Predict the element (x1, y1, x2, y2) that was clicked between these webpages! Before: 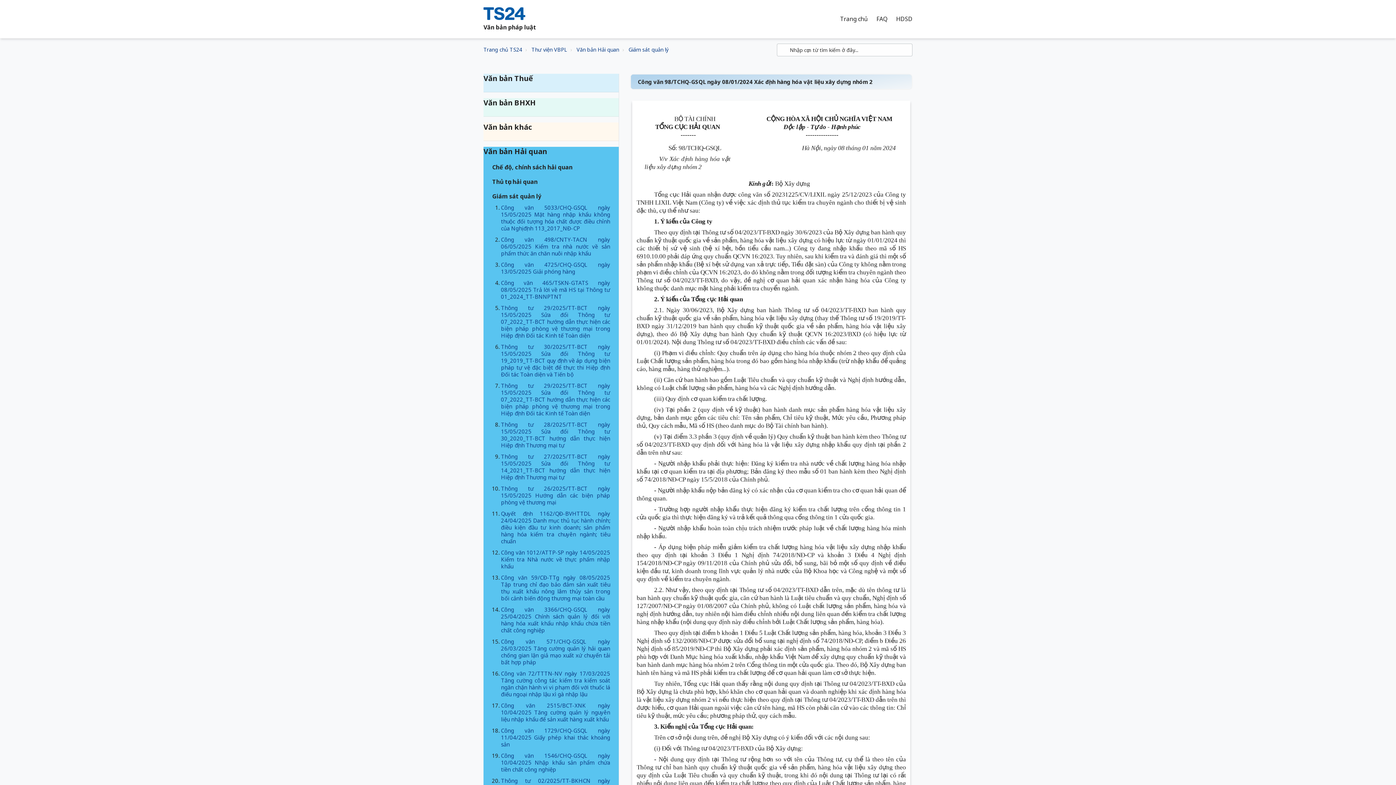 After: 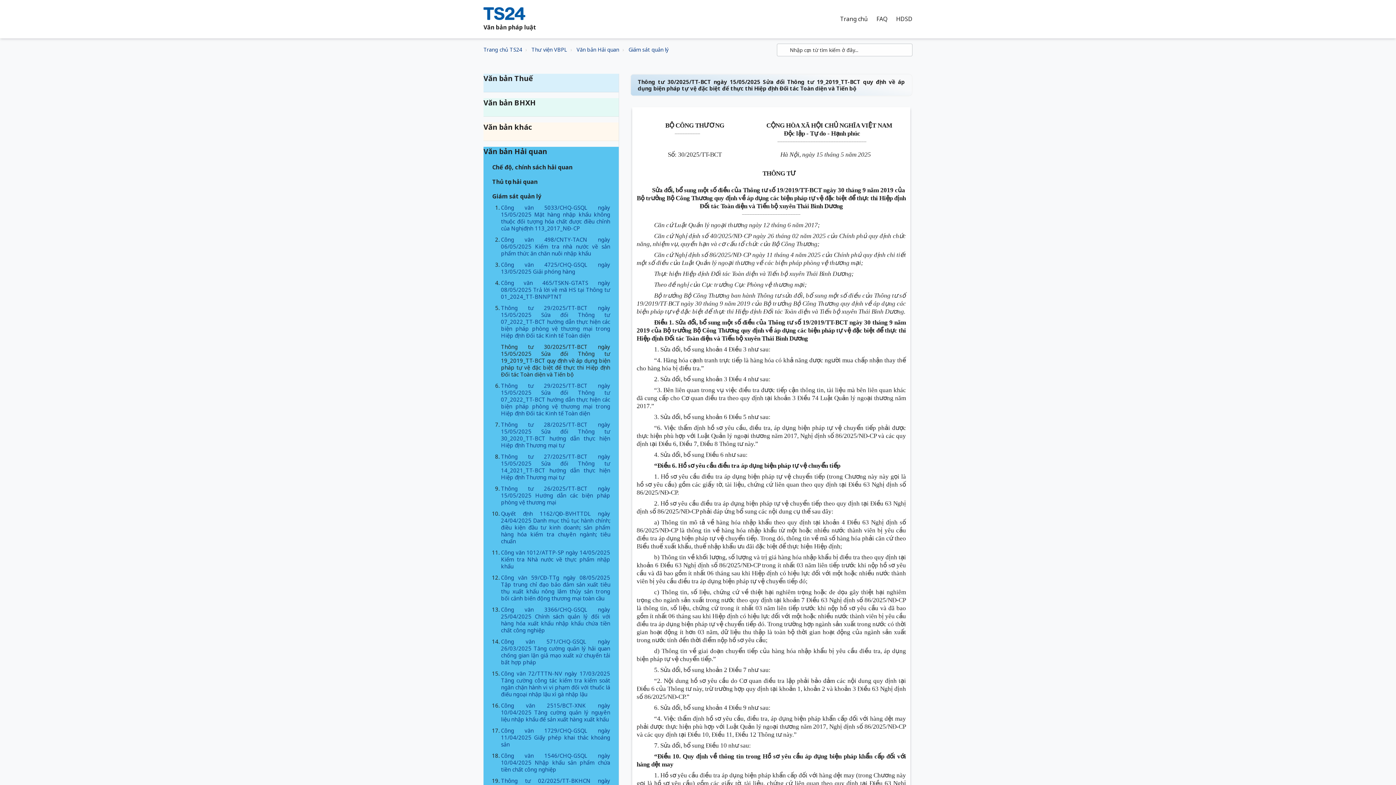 Action: bbox: (501, 343, 610, 378) label: Thông tư 30/2025/TT-BCT ngày 15/05/2025 Sửa đổi Thông tư 19_2019_TT-BCT quy định về áp dụng biện pháp tự vệ đặc biệt để thực thi Hiệp định Đối tác Toàn diện và Tiến bộ